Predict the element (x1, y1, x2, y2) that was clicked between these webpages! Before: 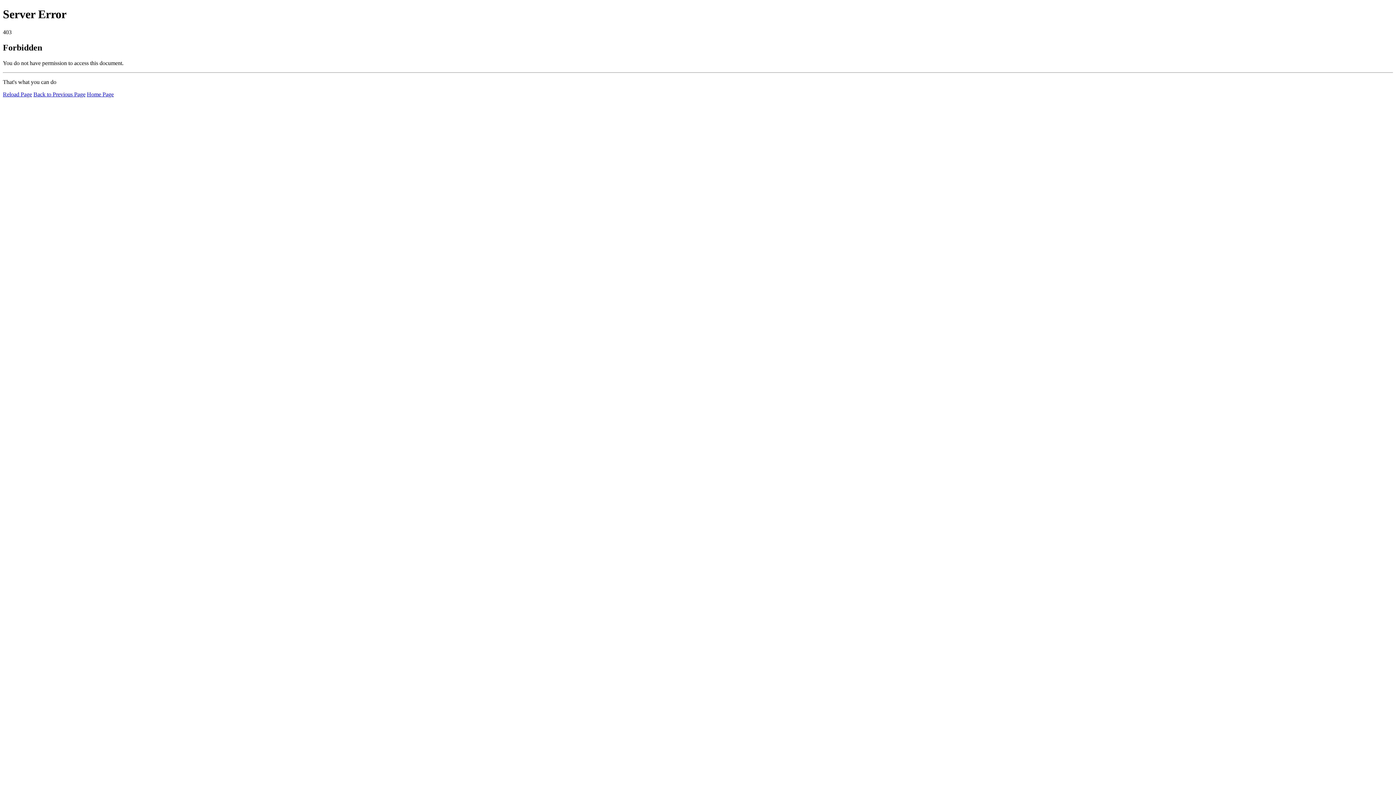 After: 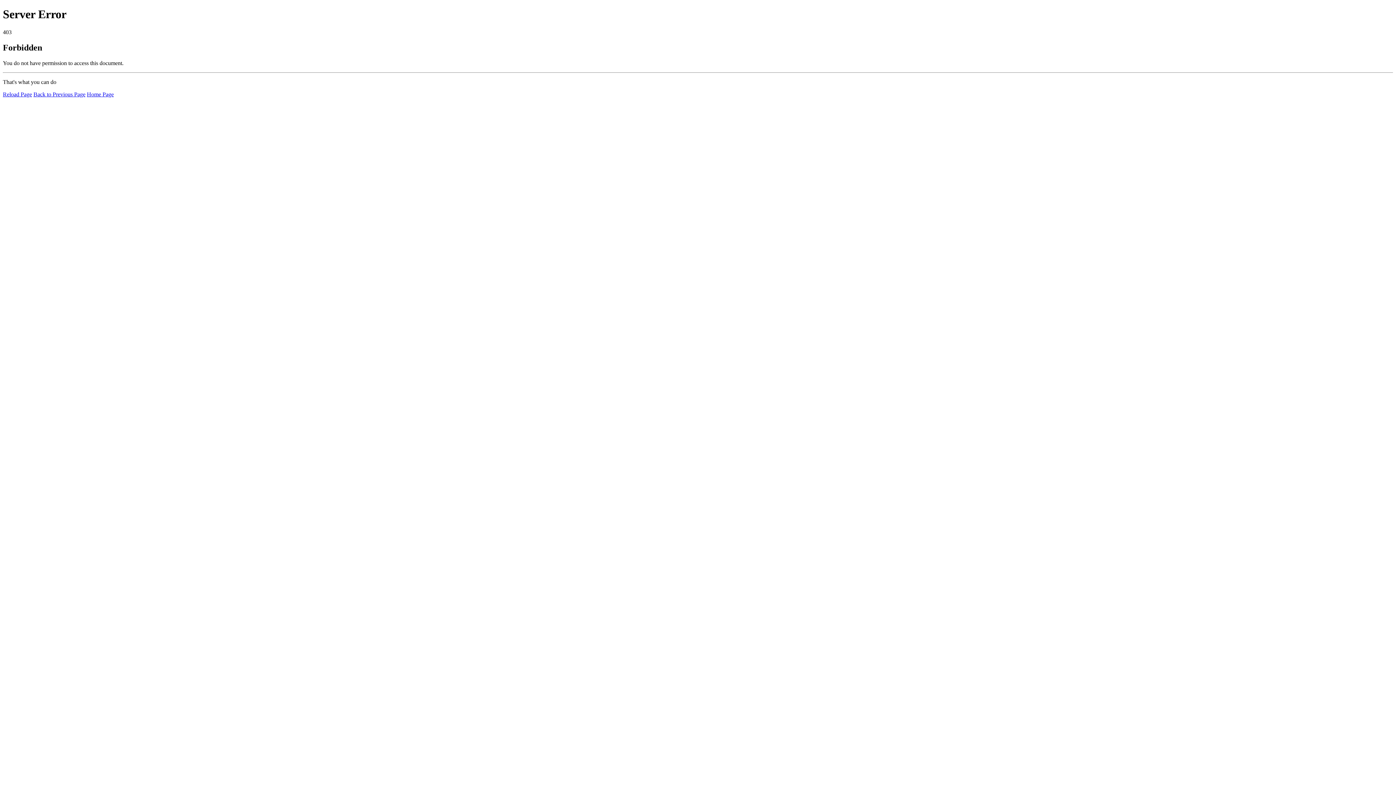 Action: label: Reload Page bbox: (2, 91, 32, 97)